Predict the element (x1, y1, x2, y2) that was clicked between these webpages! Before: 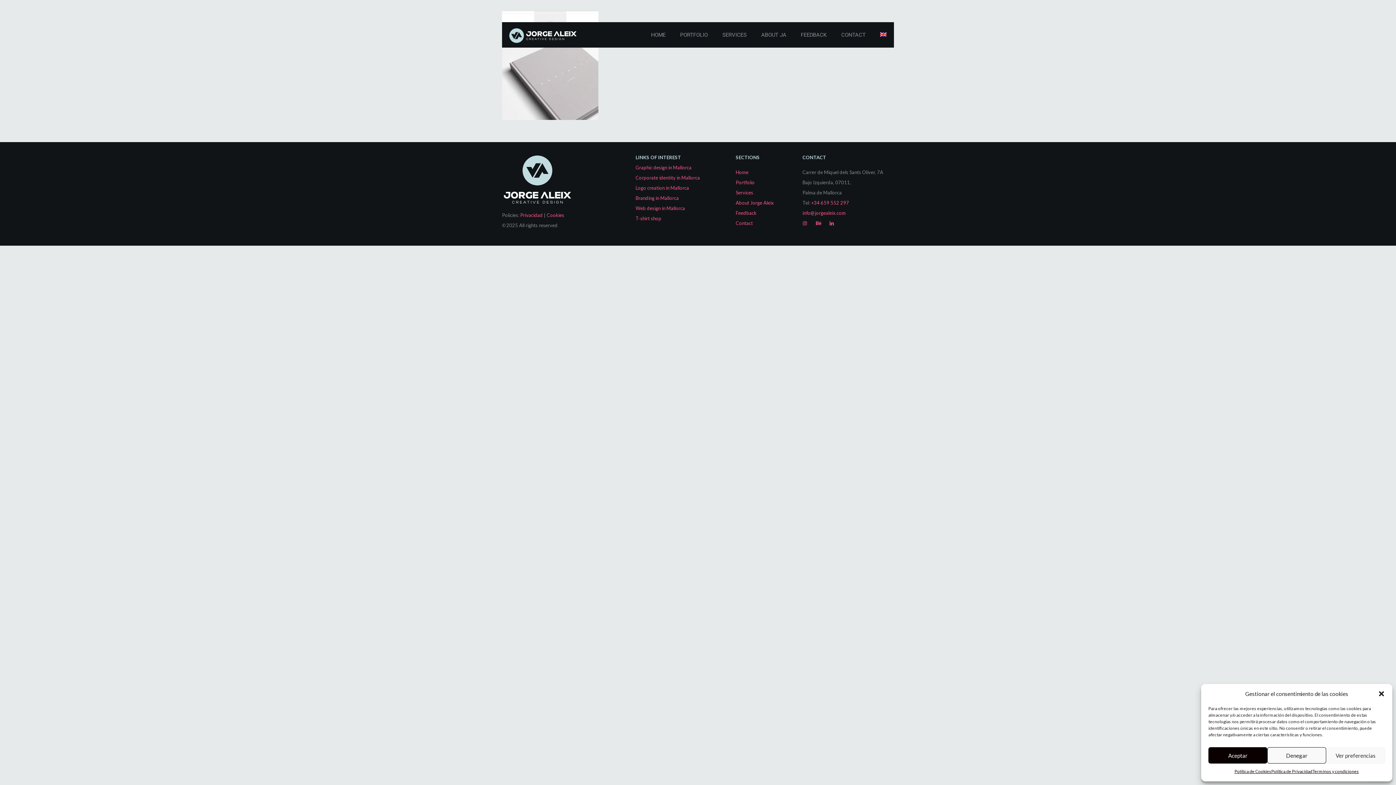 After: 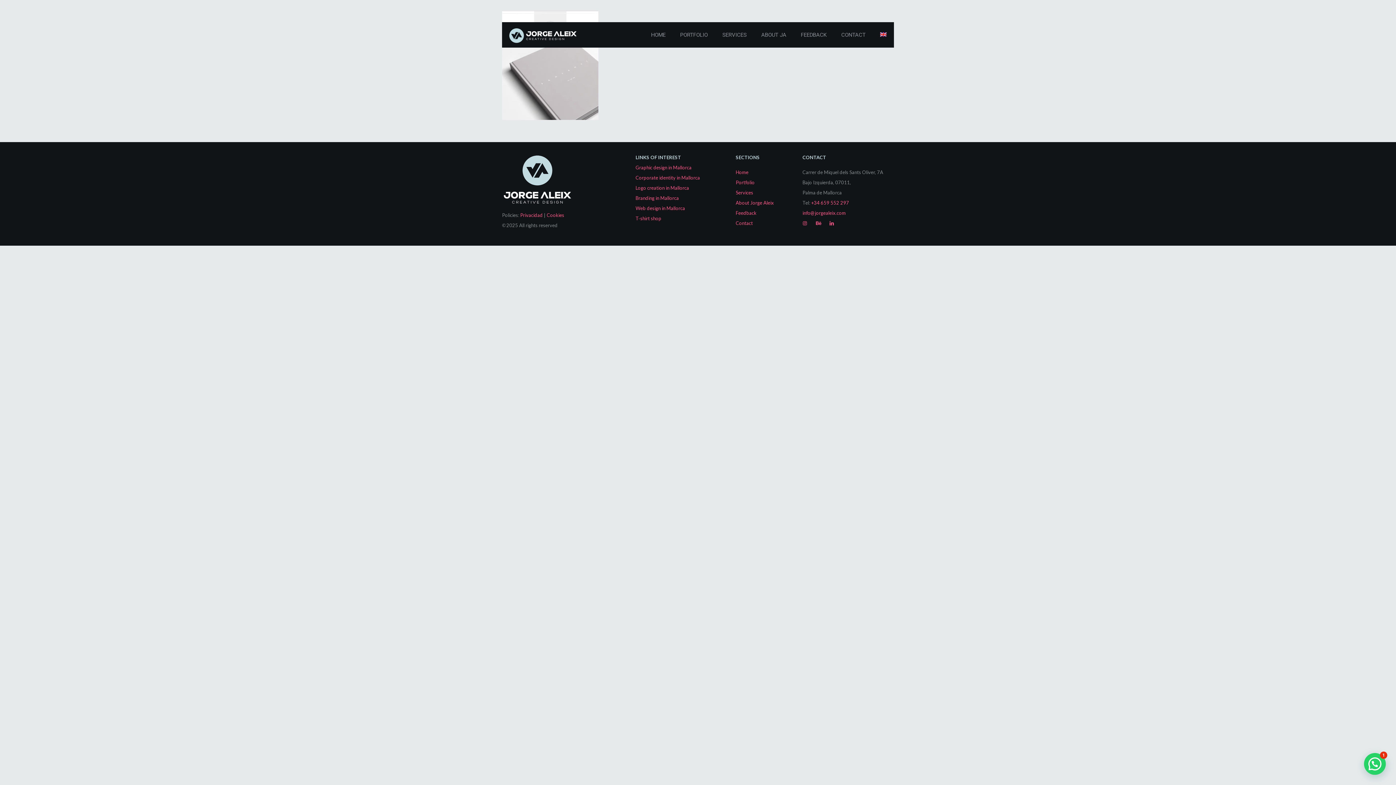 Action: label: Close dialog bbox: (1378, 690, 1385, 697)